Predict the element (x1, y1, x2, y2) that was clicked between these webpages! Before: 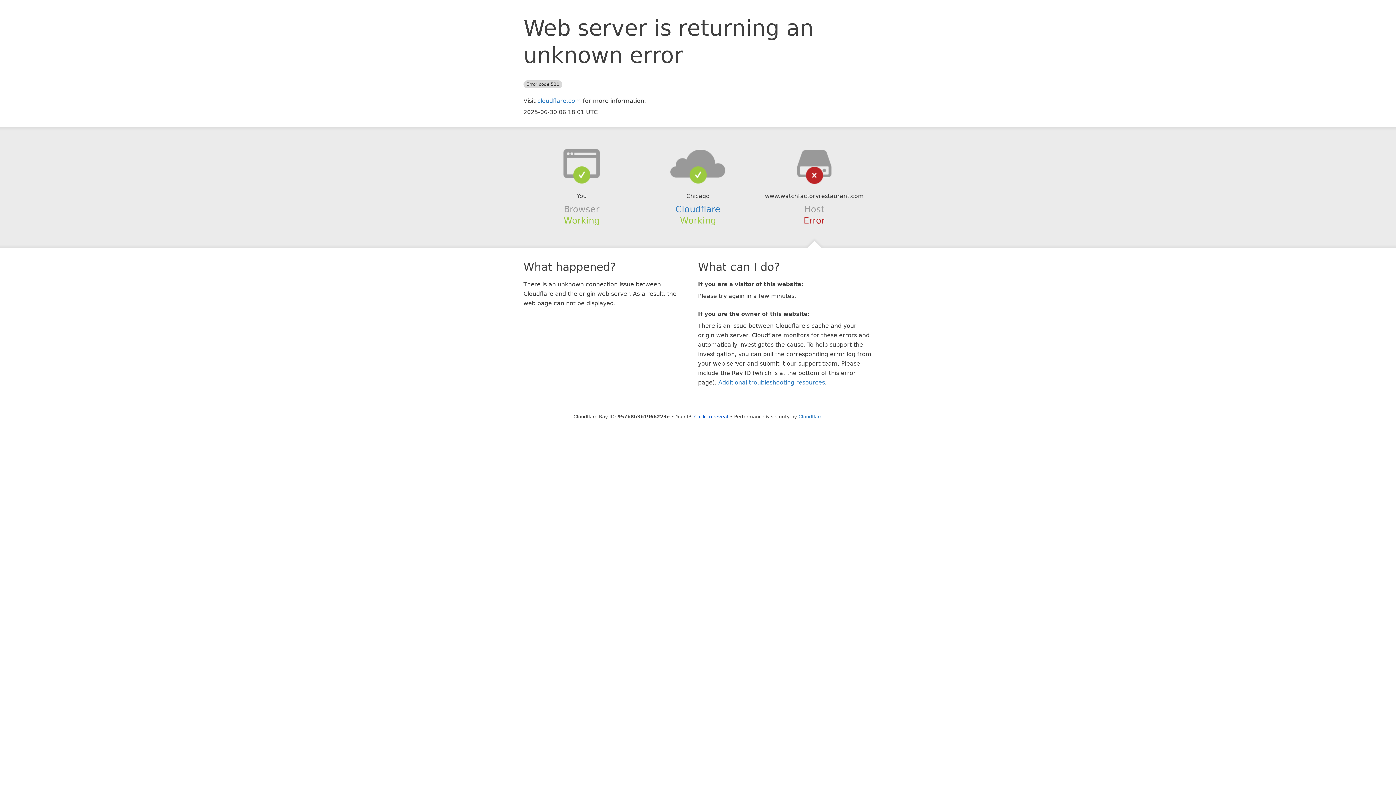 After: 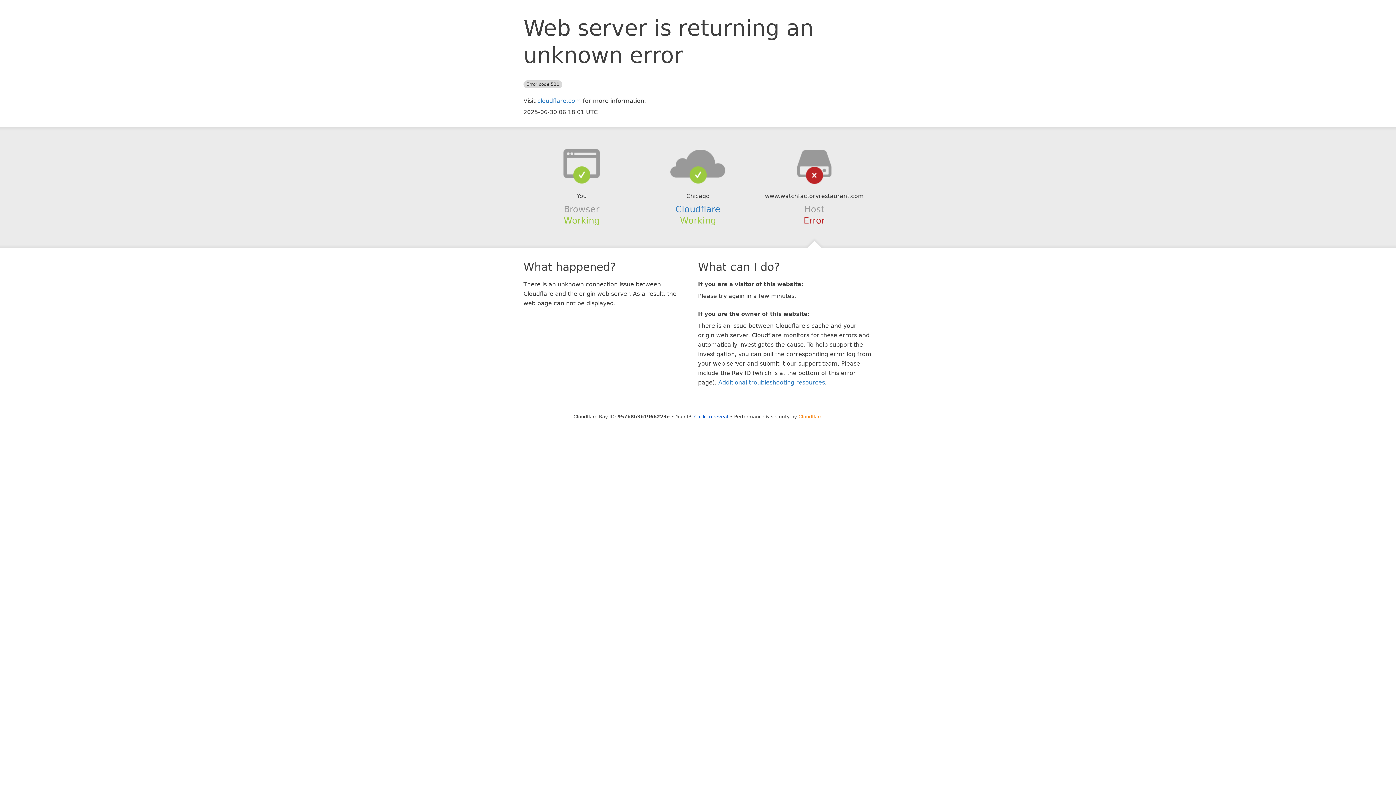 Action: bbox: (798, 414, 822, 419) label: Cloudflare